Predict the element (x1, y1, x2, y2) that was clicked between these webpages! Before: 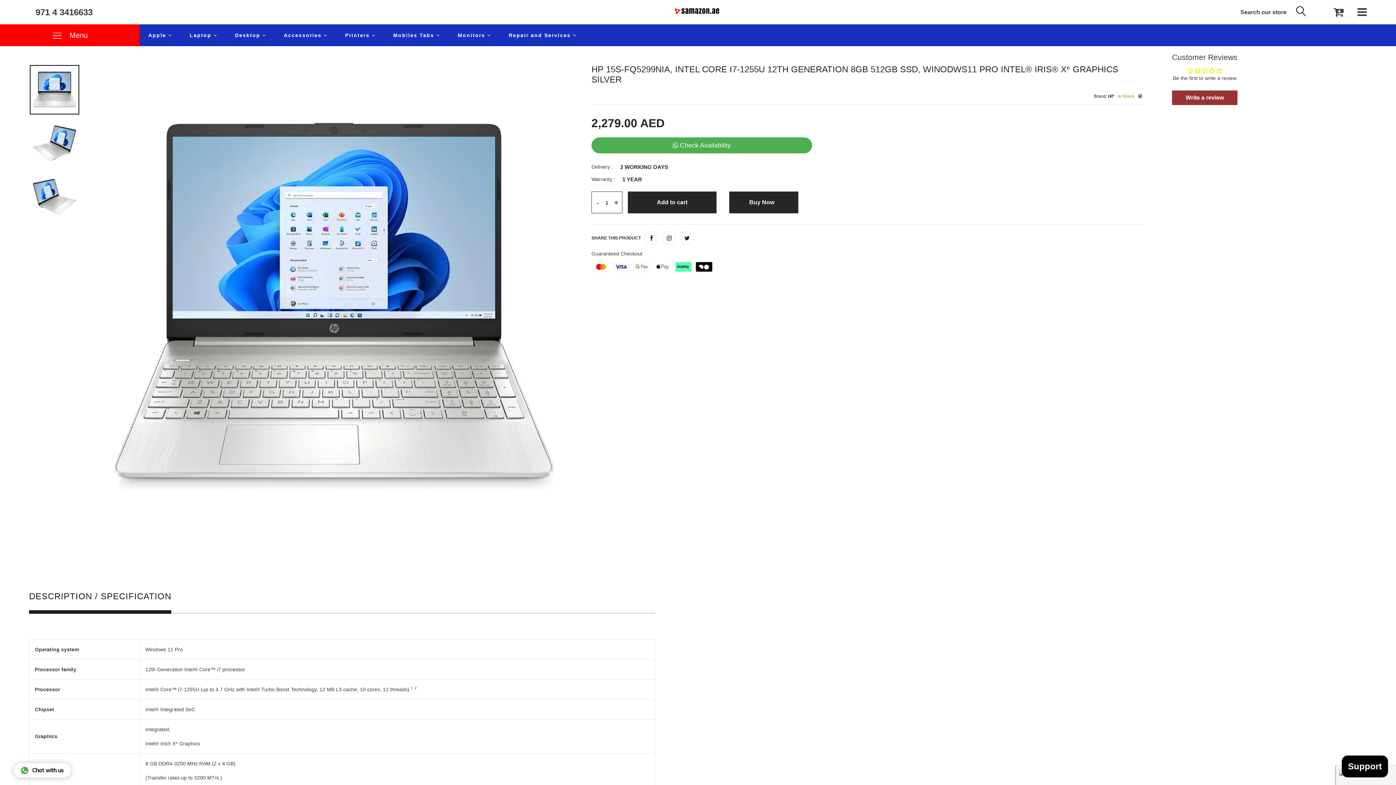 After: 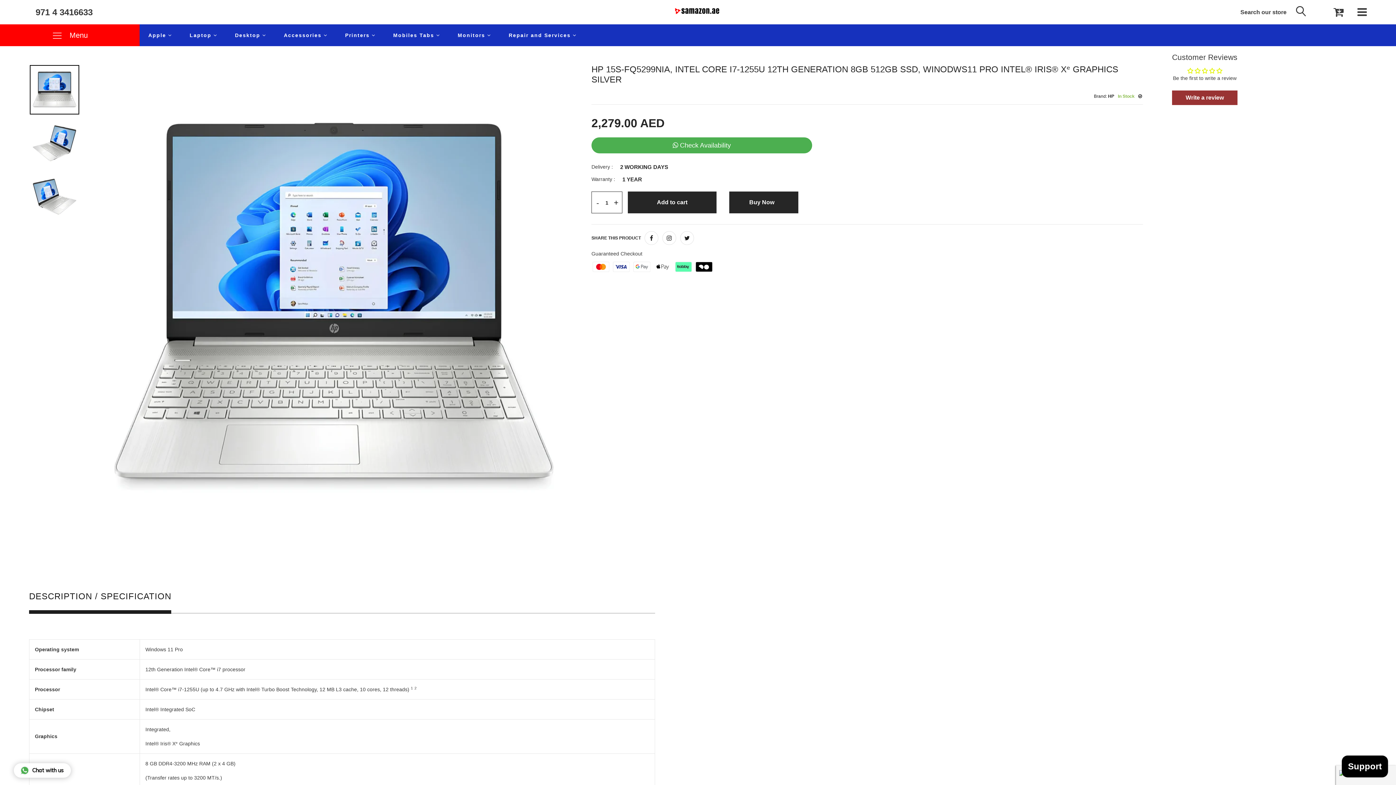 Action: label: DESCRIPTION / SPECIFICATION bbox: (29, 592, 171, 613)